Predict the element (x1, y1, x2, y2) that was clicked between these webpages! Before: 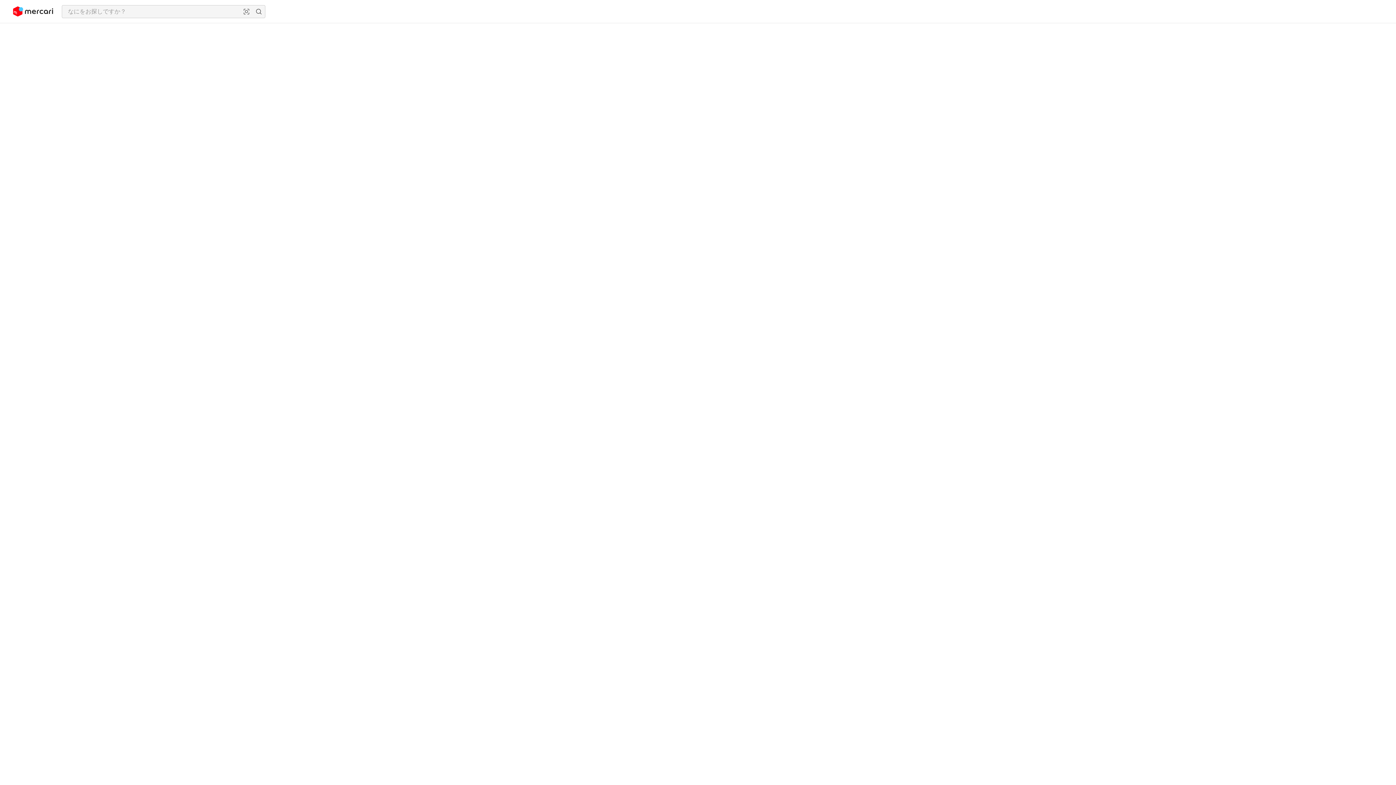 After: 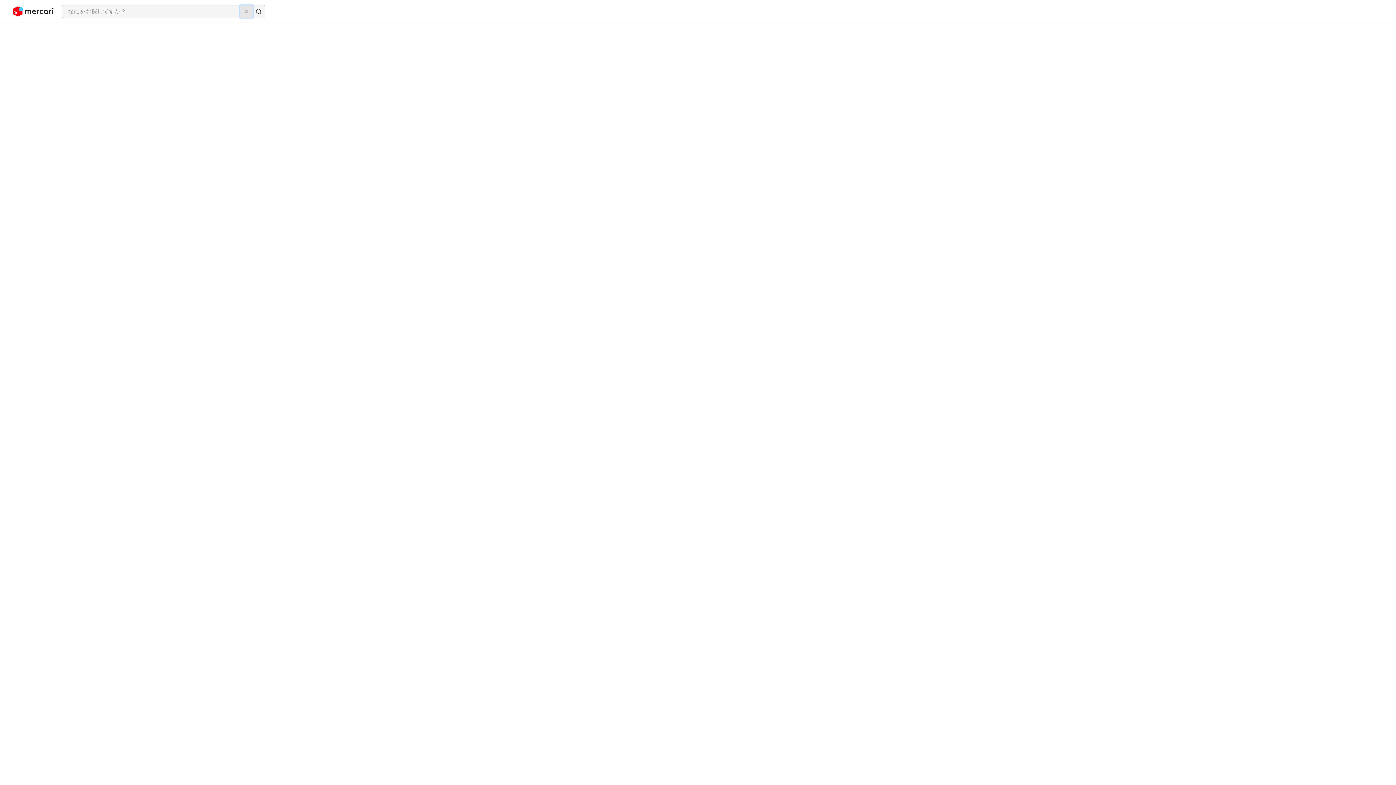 Action: bbox: (240, 5, 252, 17) label: 画像からさがす